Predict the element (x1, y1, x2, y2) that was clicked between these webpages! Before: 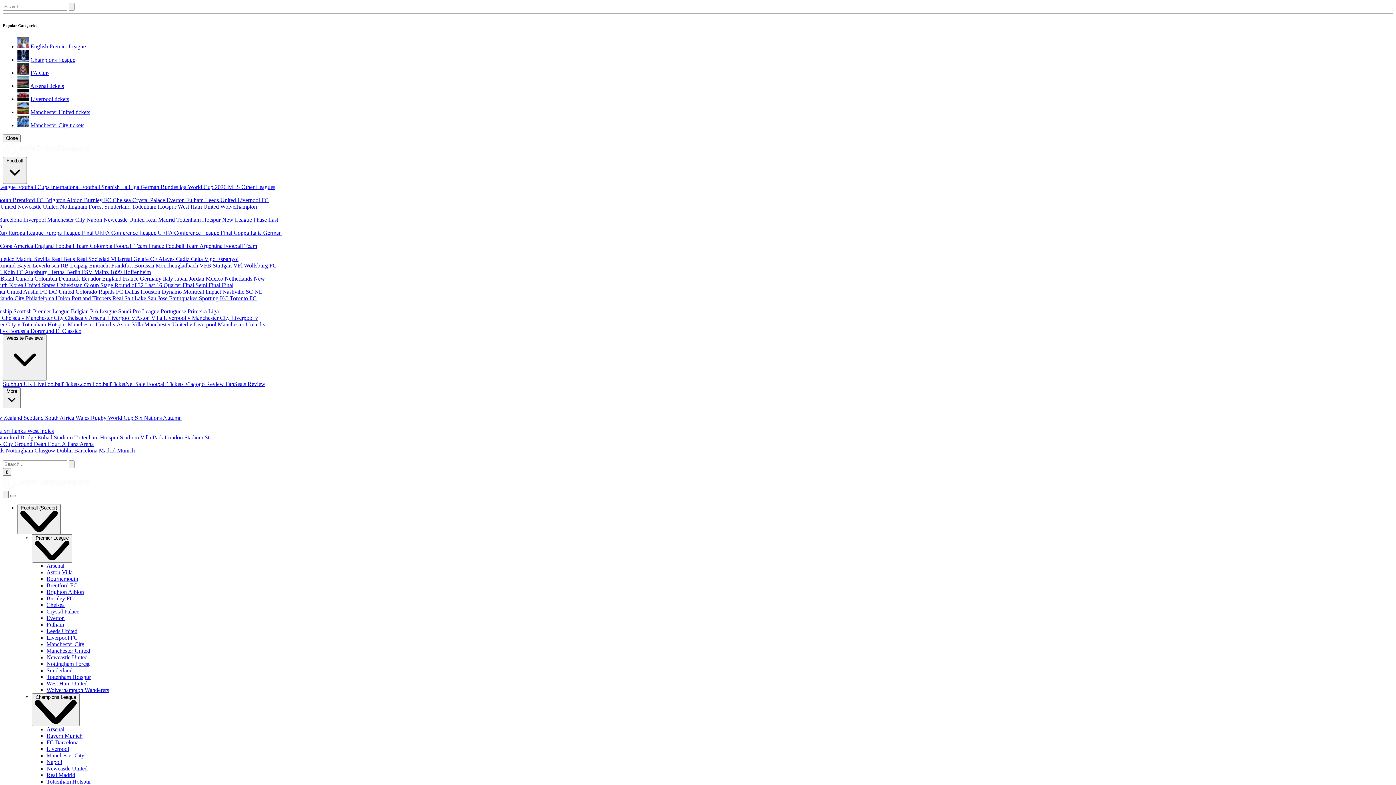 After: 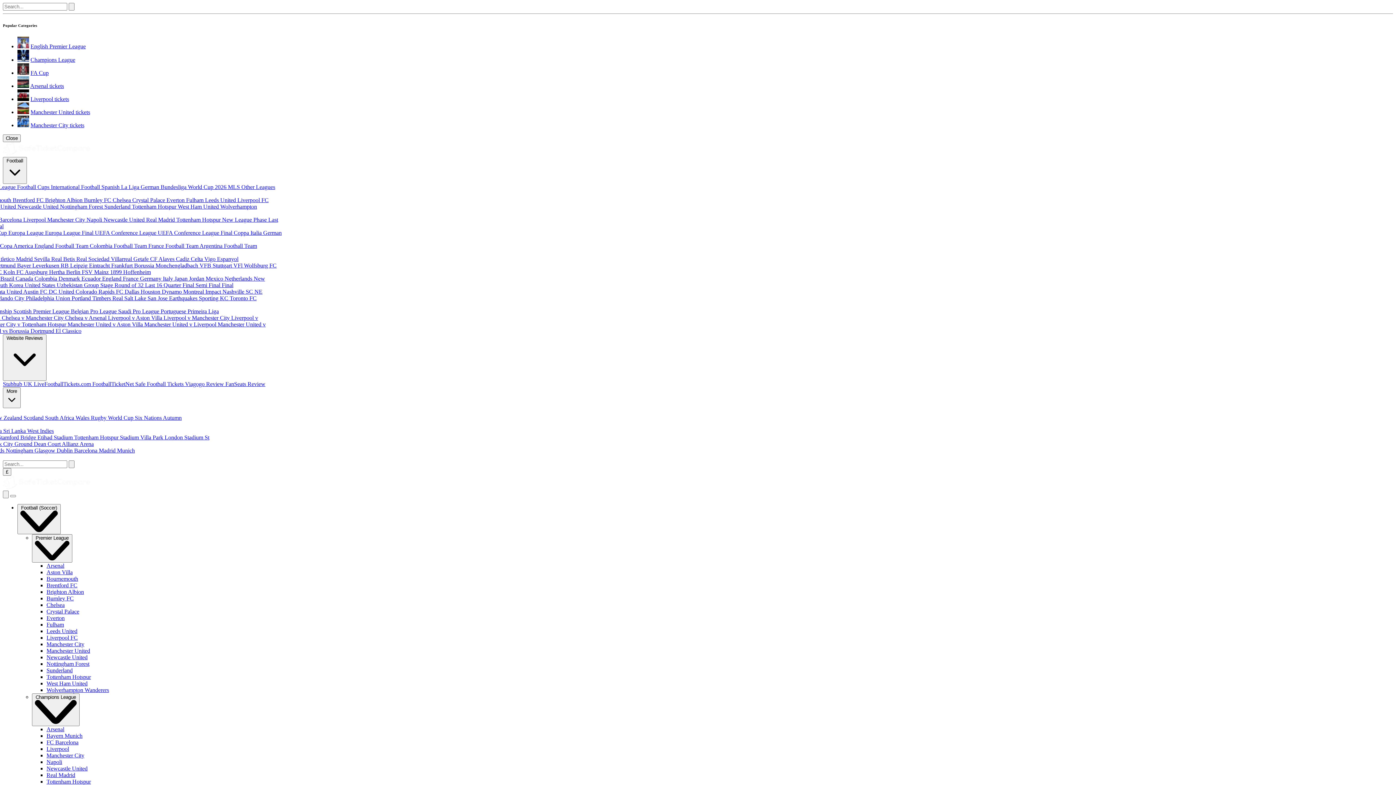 Action: bbox: (13, 308, 70, 314) label: Scottish Premier League 